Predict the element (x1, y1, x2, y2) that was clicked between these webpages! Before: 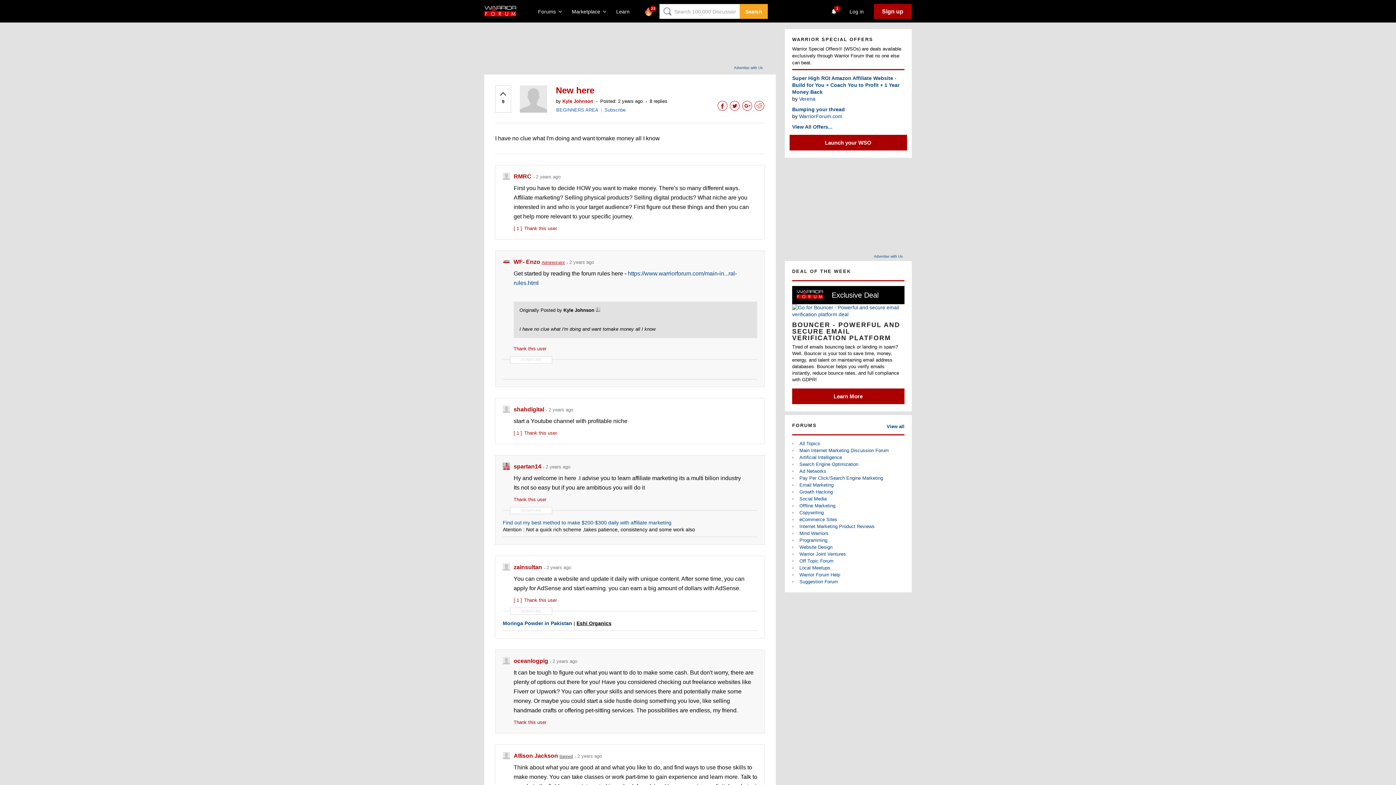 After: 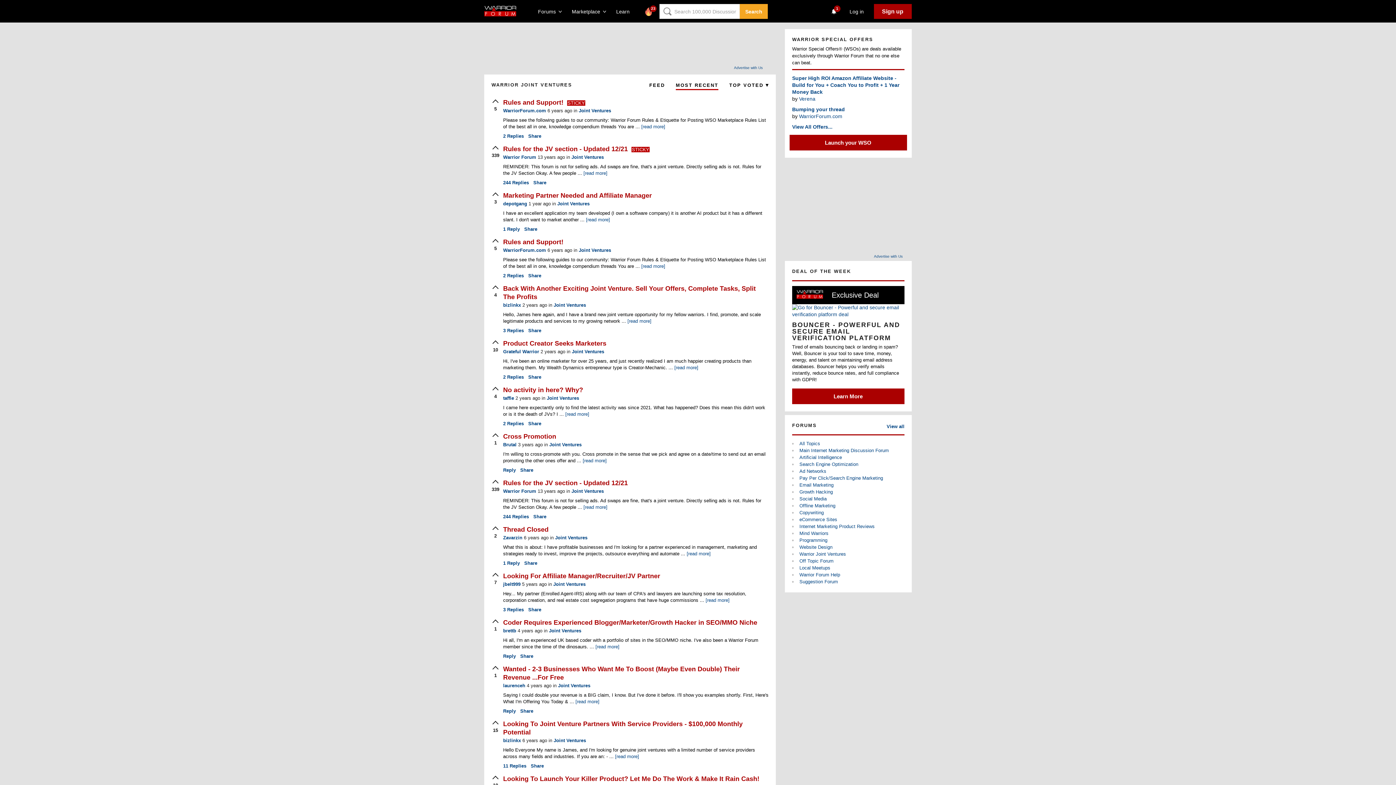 Action: label: Warrior Joint Ventures bbox: (799, 551, 846, 557)